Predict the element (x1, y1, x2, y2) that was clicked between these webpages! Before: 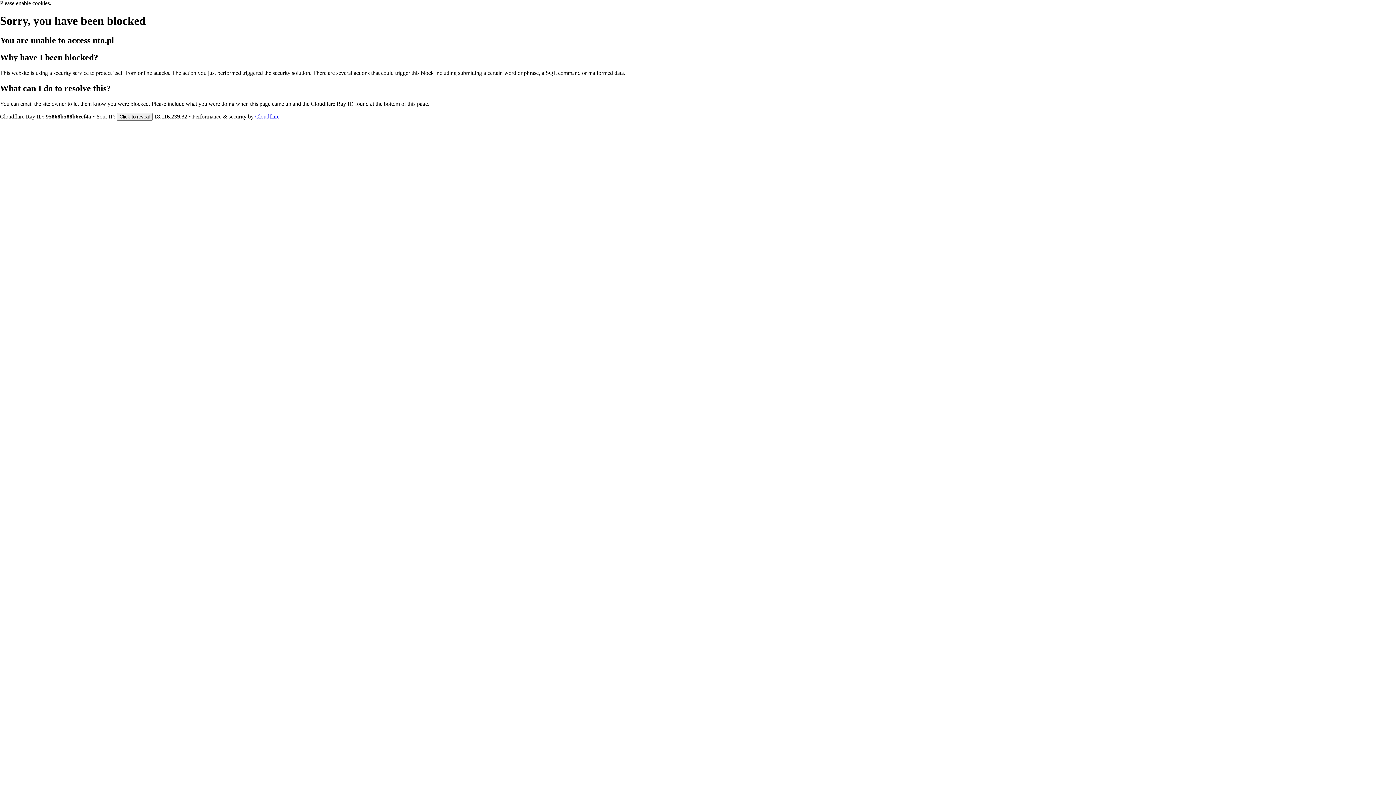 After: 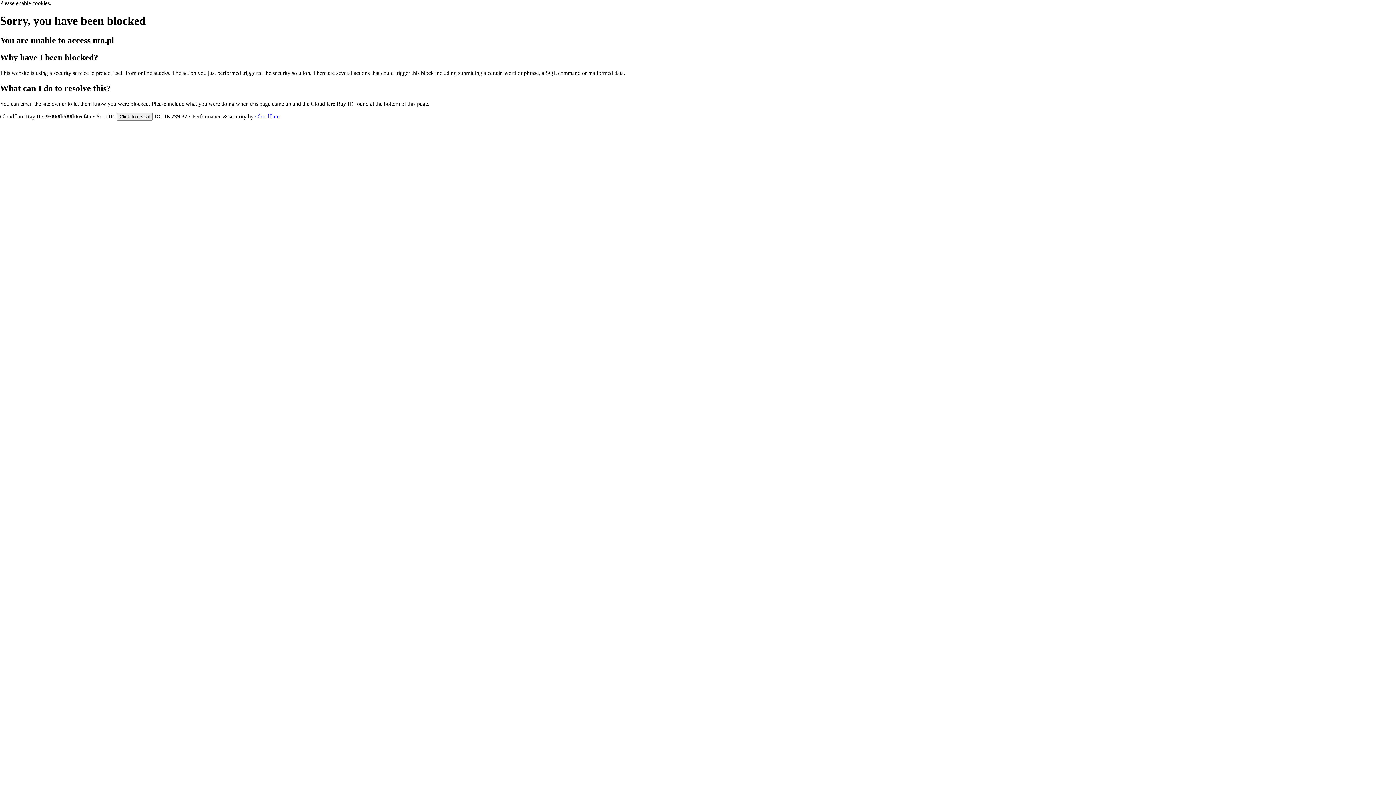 Action: label: Cloudflare bbox: (255, 113, 279, 119)